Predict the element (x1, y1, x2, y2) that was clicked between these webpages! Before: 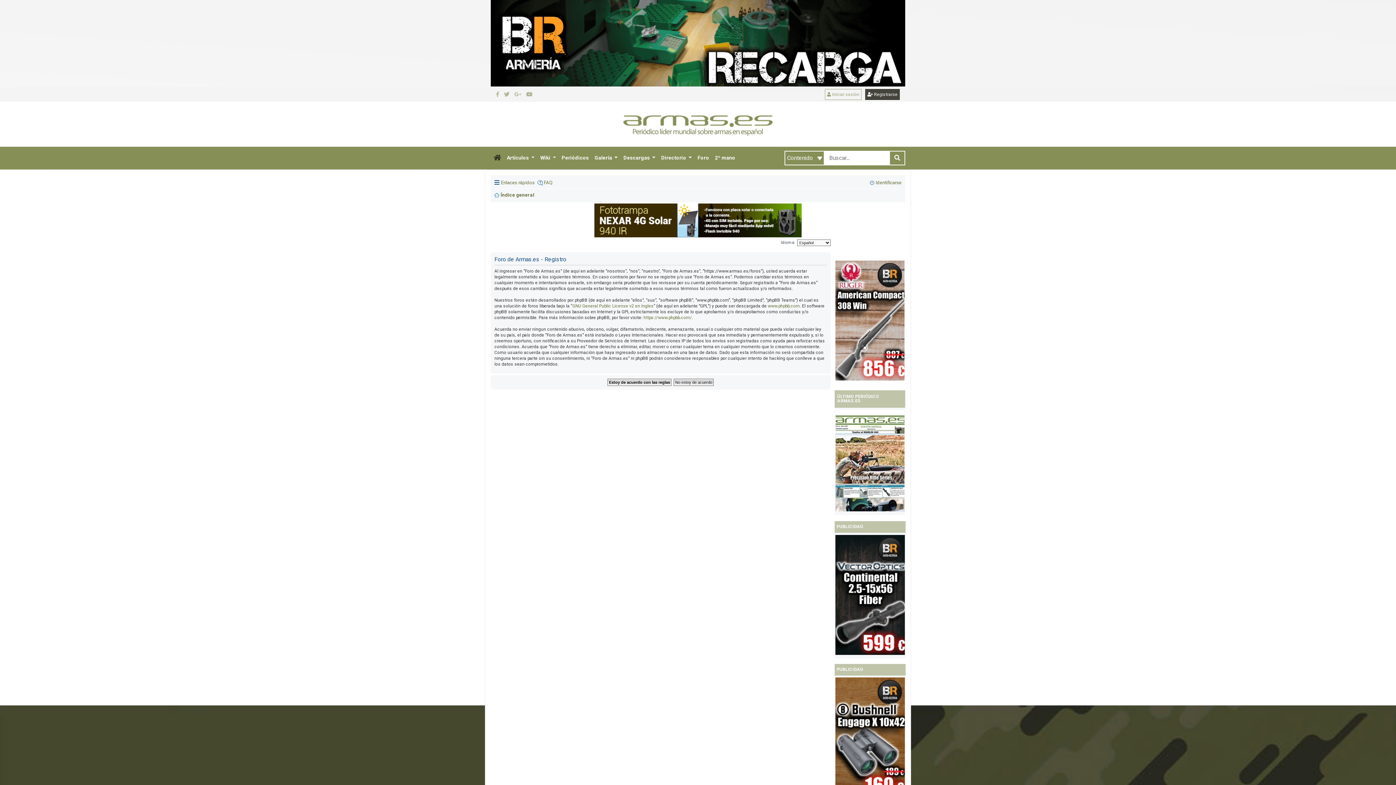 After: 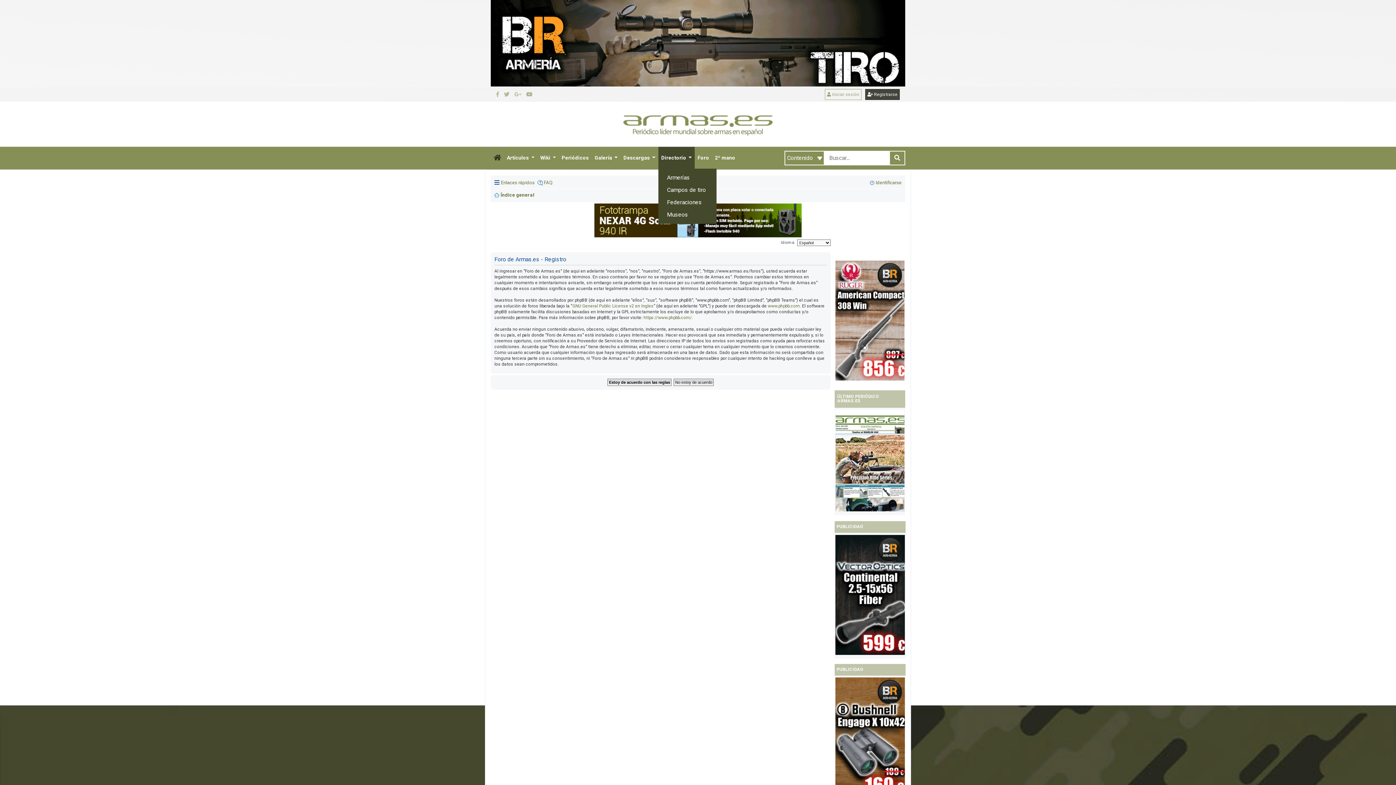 Action: label: Directorio  bbox: (658, 146, 694, 169)